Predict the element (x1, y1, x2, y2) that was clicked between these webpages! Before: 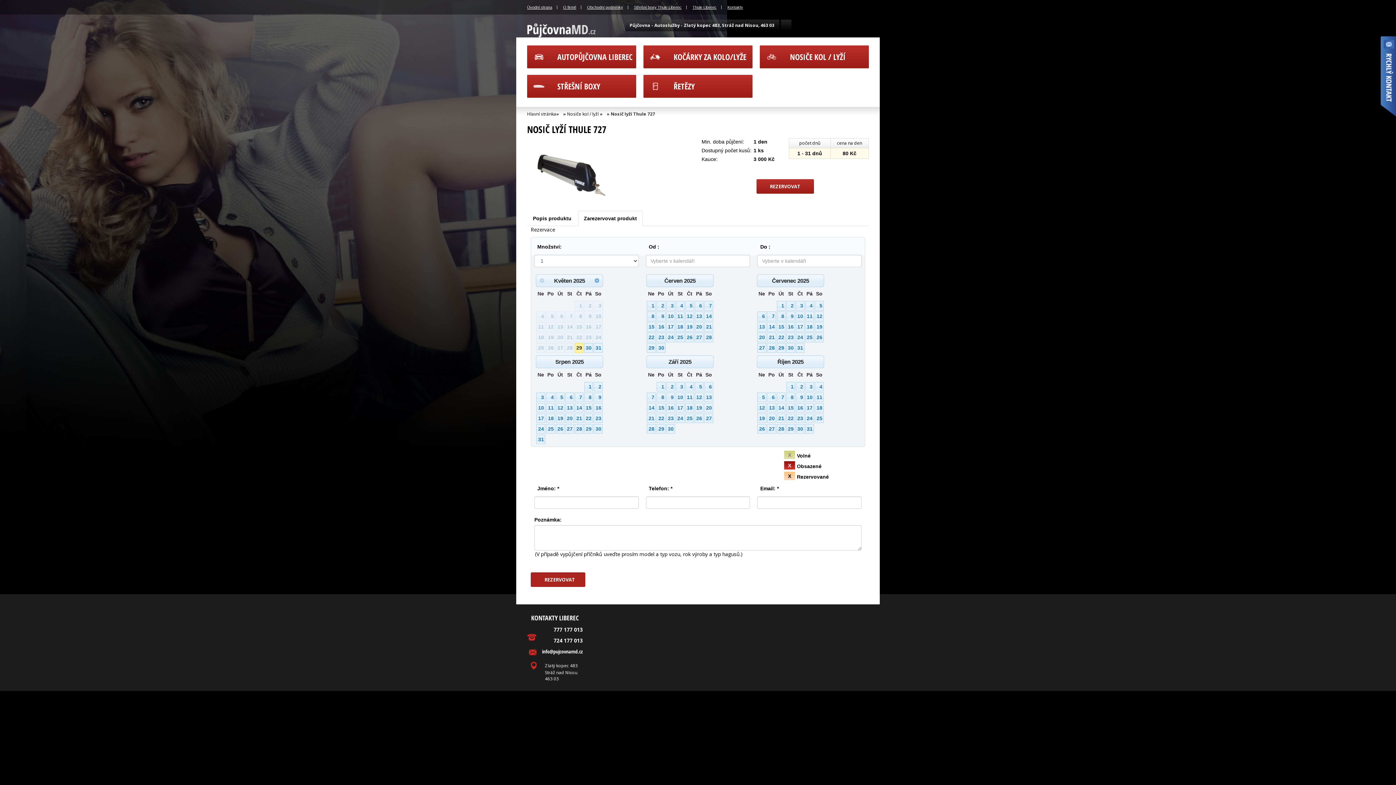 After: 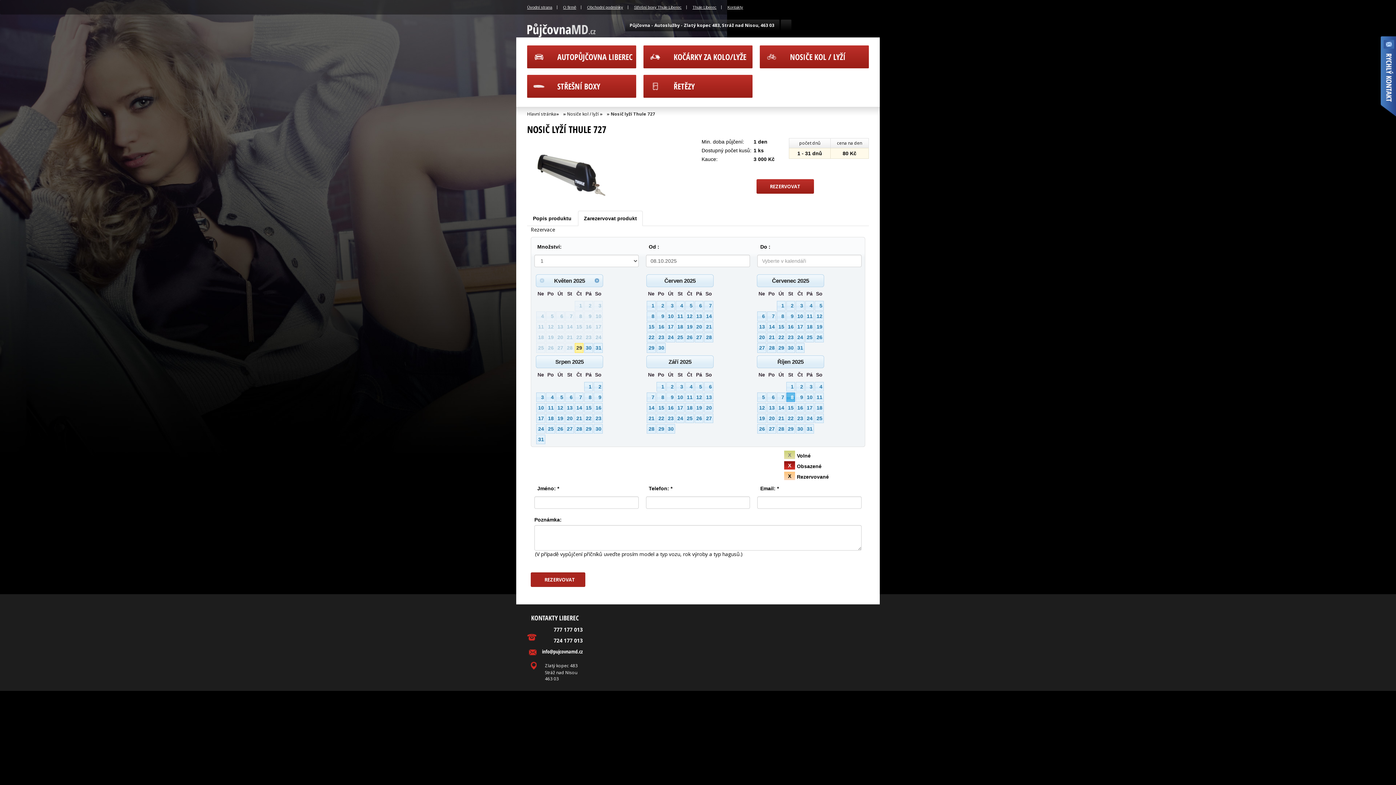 Action: bbox: (786, 392, 795, 402) label: 8